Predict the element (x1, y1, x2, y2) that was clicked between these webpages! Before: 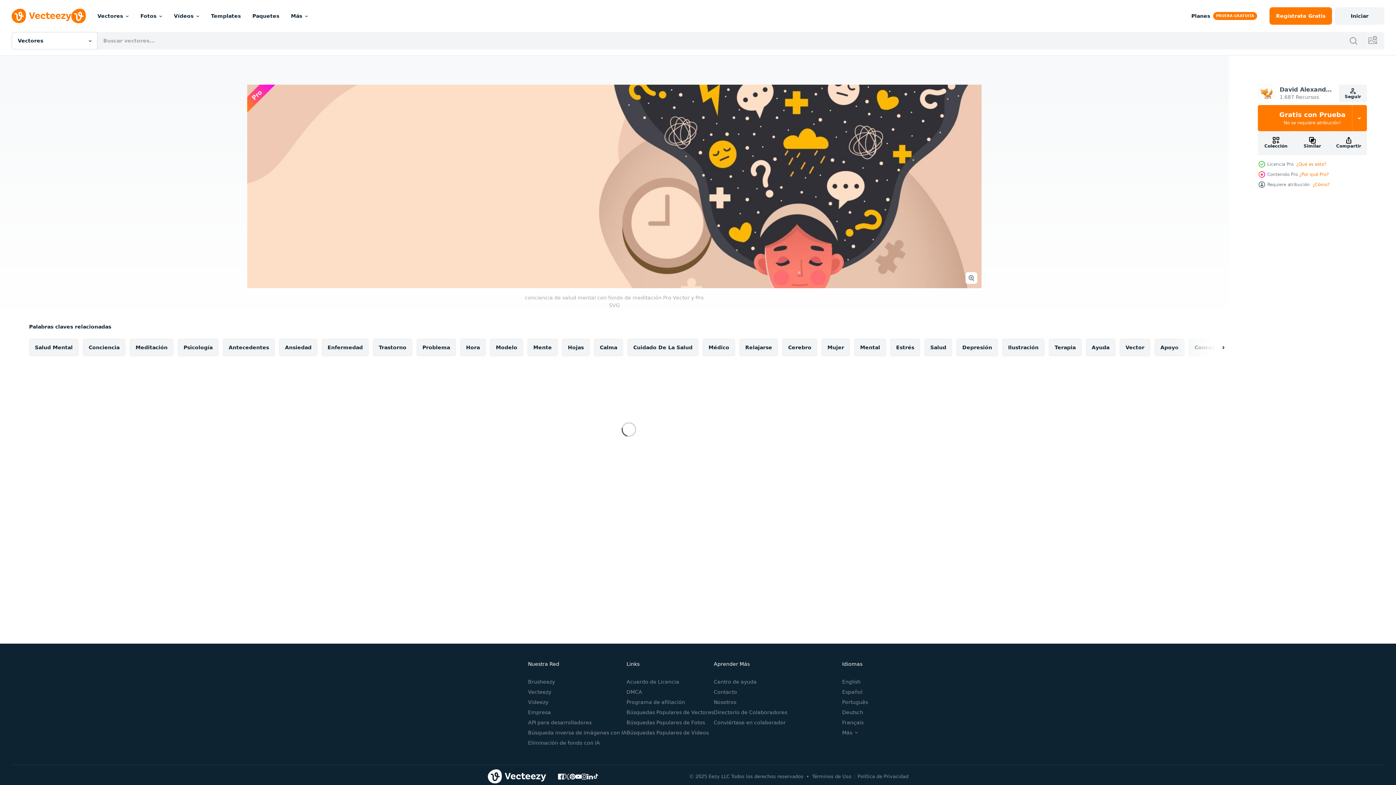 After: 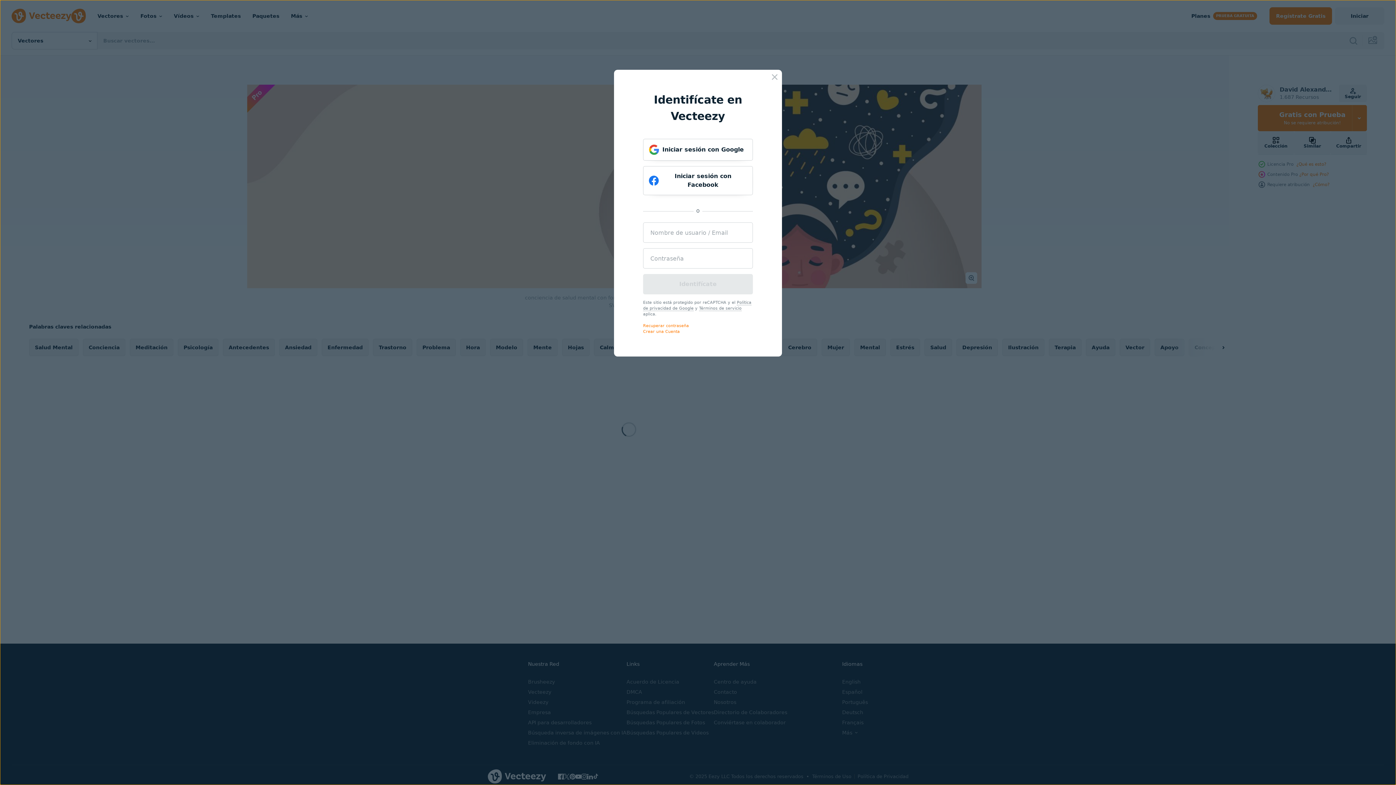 Action: label: Iniciar bbox: (1335, 7, 1384, 24)